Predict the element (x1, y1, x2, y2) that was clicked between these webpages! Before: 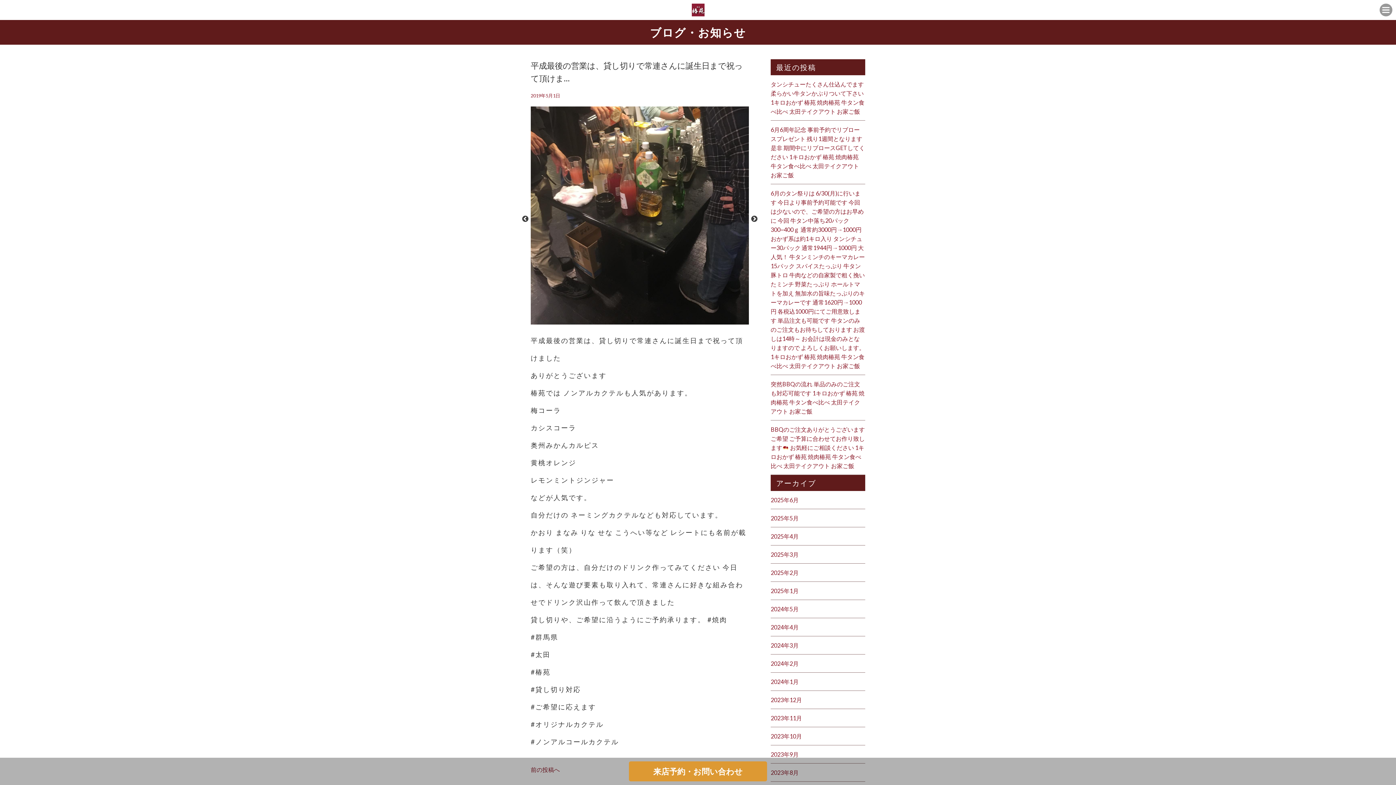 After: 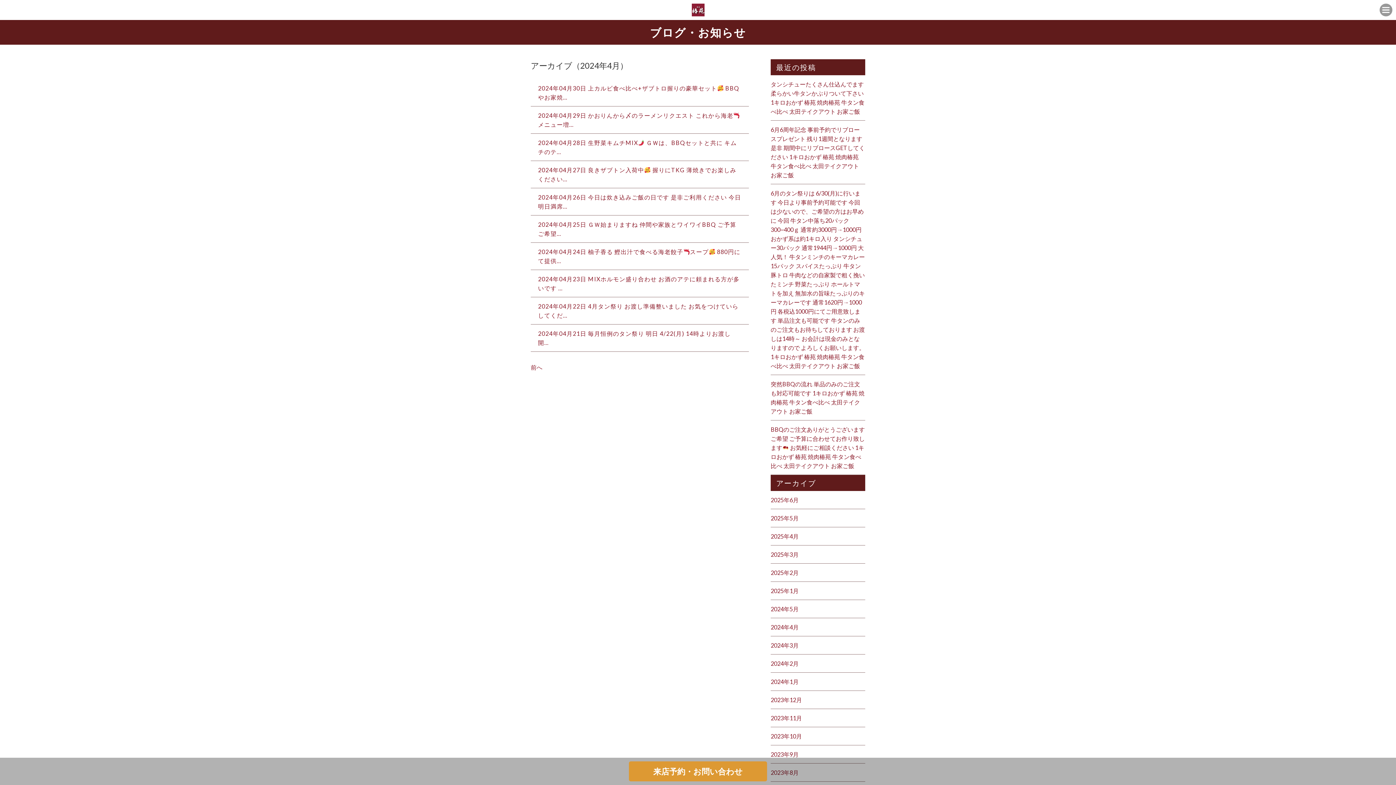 Action: label: 2024年4月 bbox: (770, 624, 798, 630)